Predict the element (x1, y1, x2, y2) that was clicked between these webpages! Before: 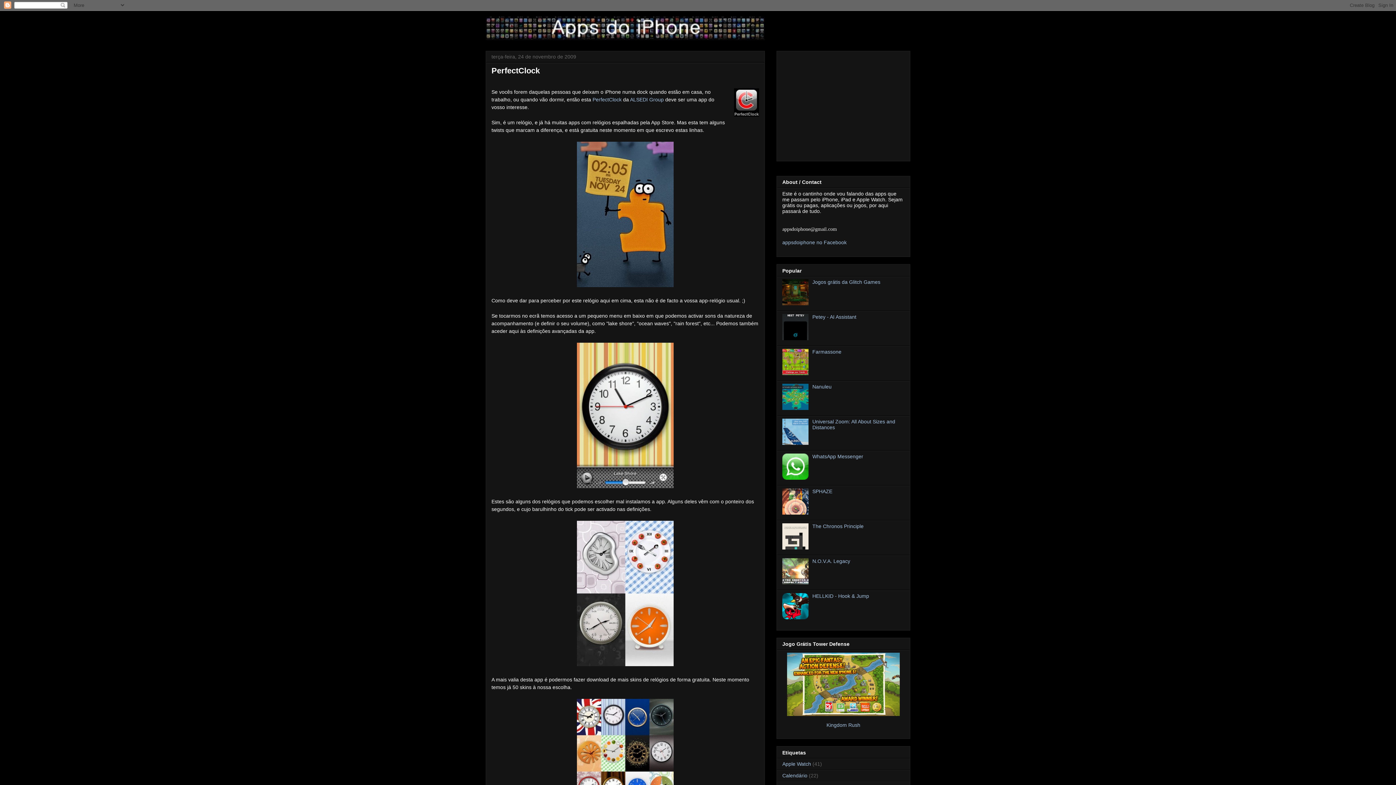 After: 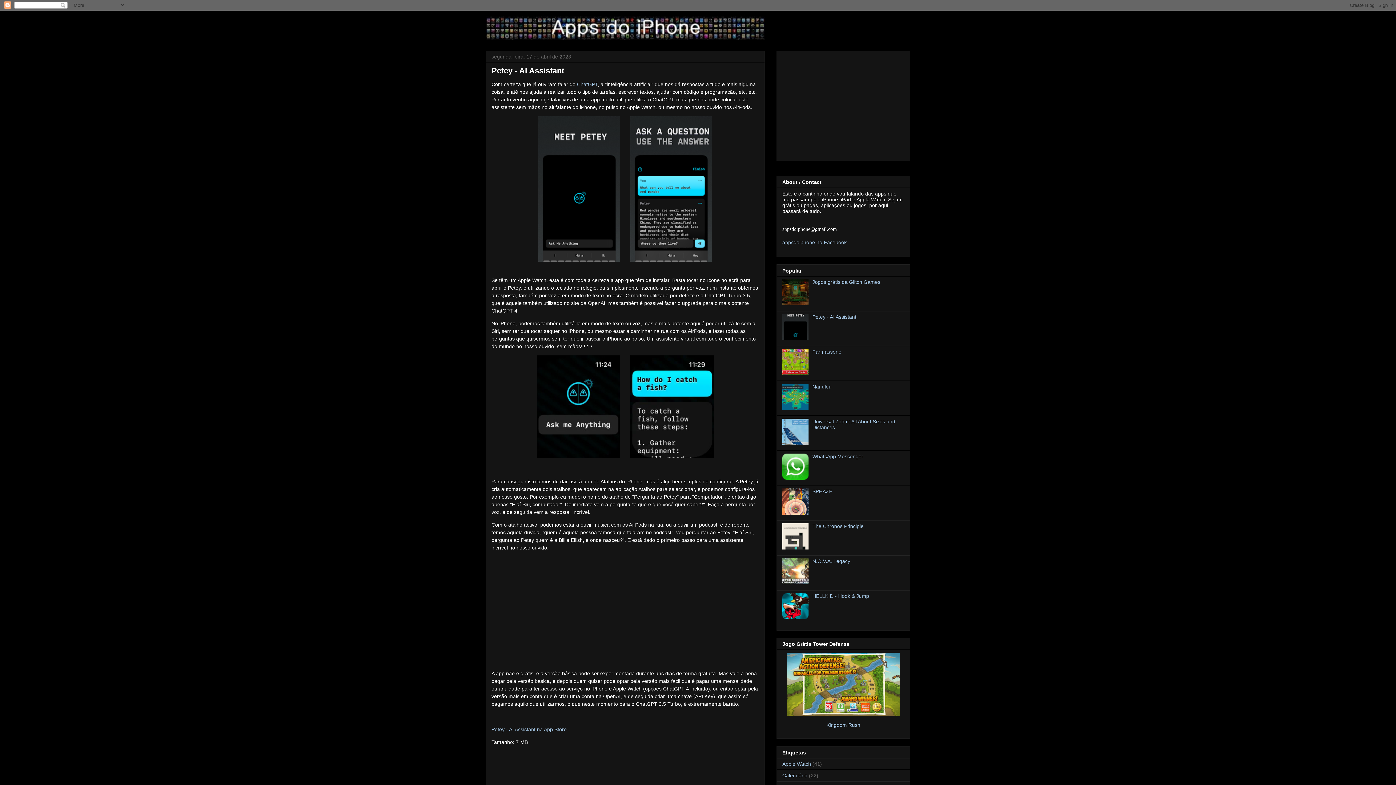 Action: label: Petey - AI Assistant bbox: (812, 314, 856, 319)